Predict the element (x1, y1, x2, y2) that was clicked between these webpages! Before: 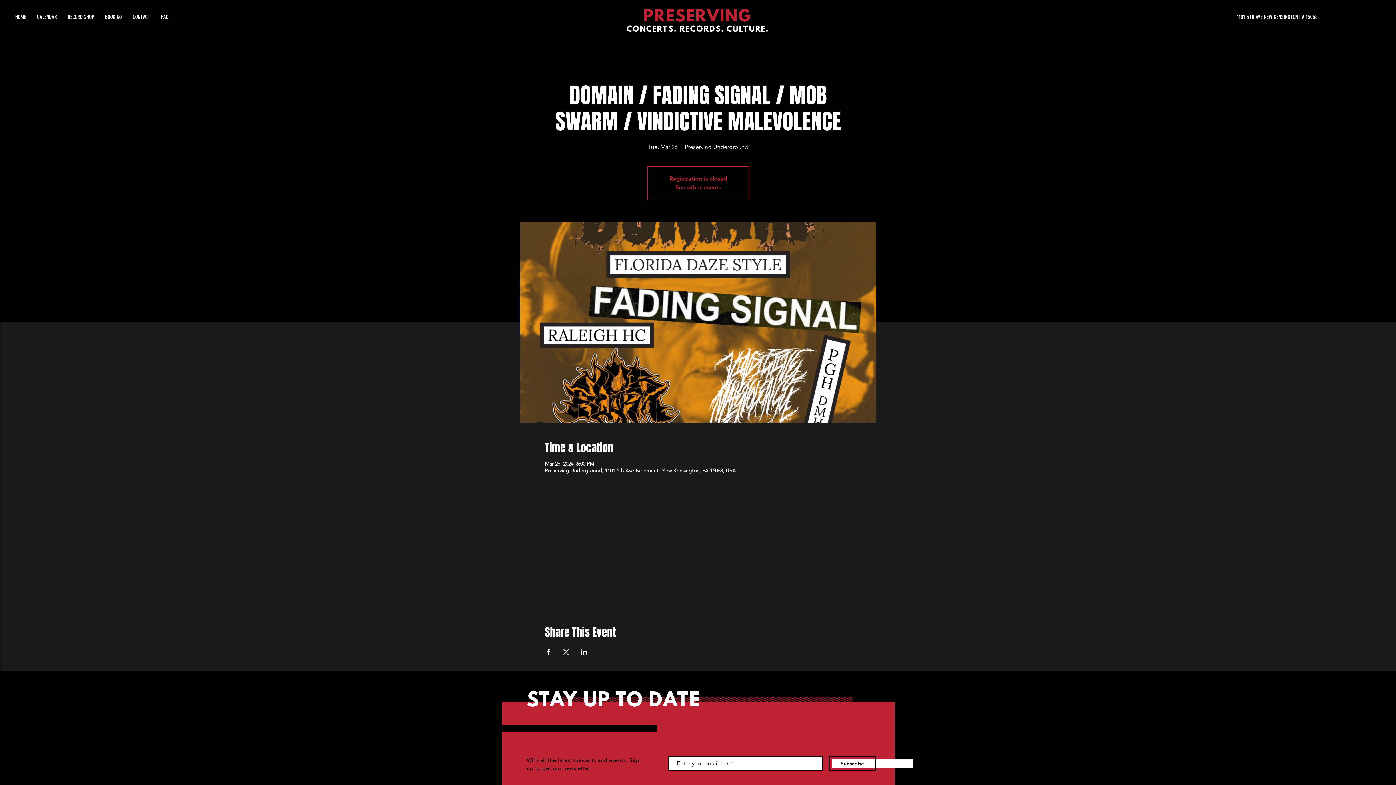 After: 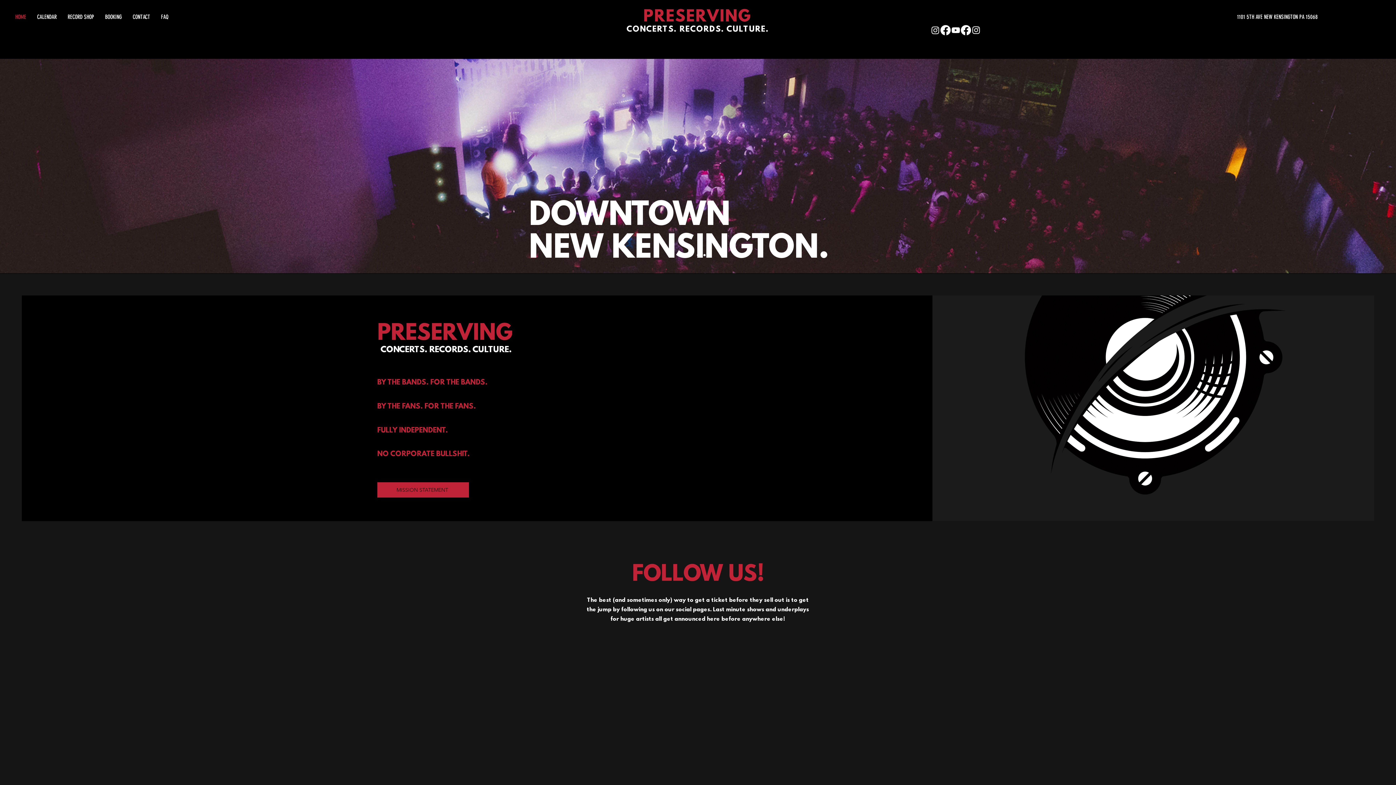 Action: label: See other events bbox: (675, 184, 721, 190)